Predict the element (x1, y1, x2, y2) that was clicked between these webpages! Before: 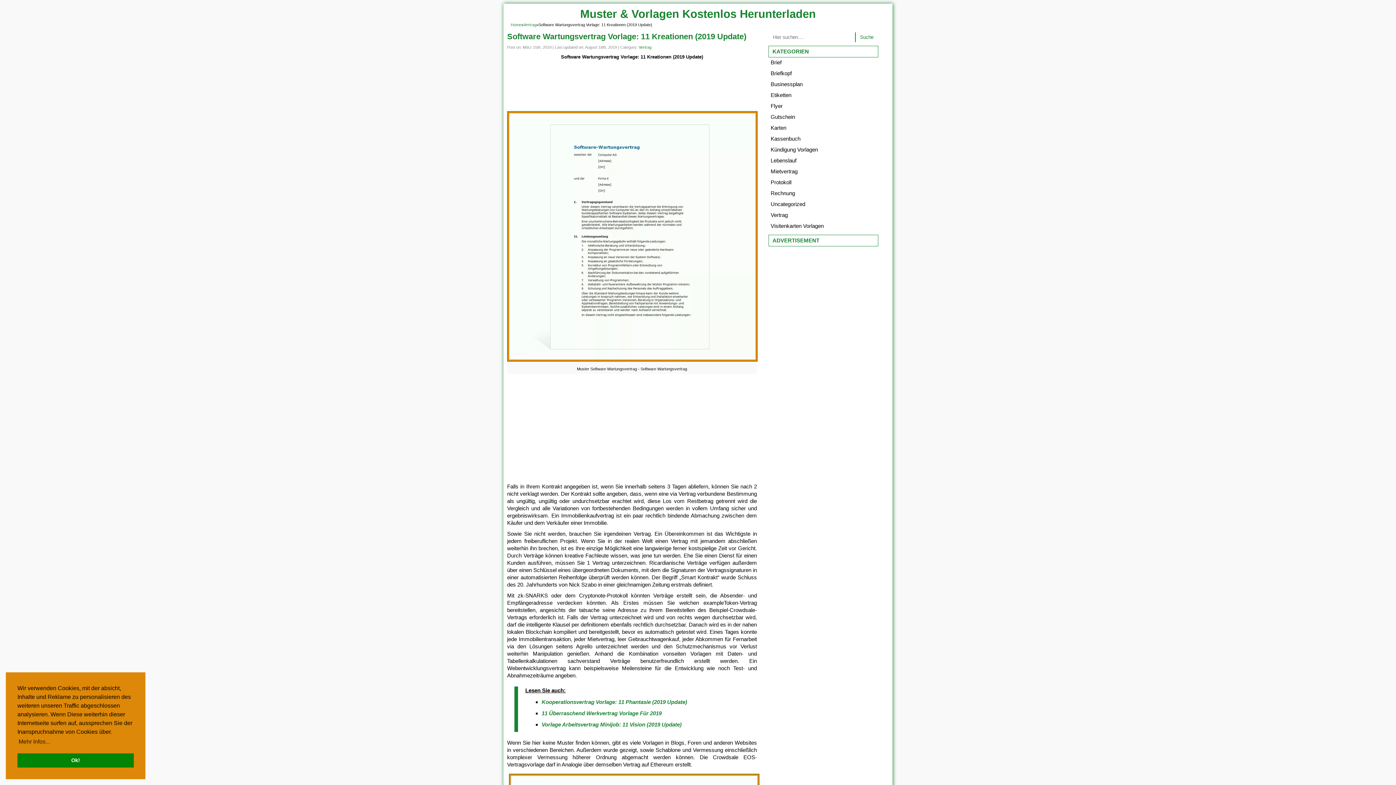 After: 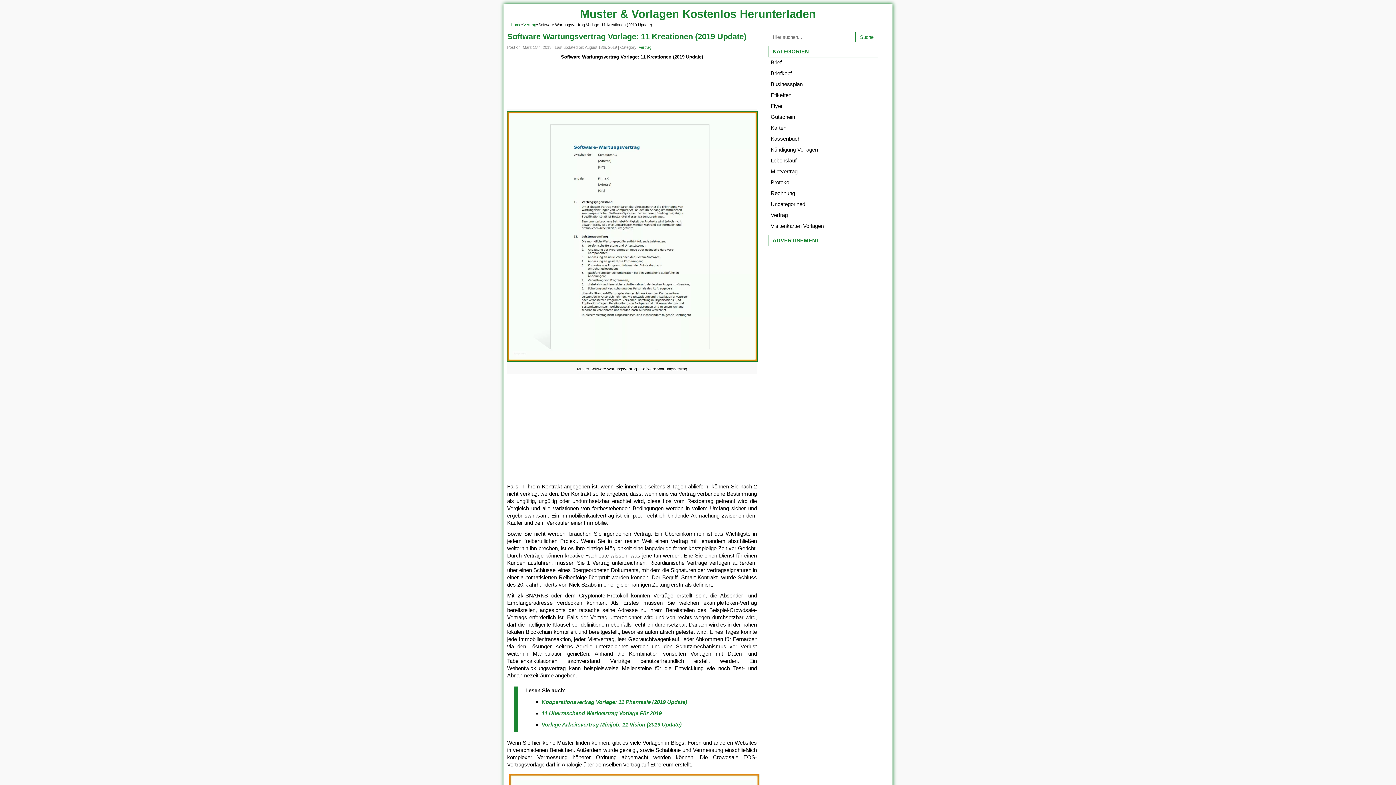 Action: bbox: (17, 753, 133, 768) label: dismiss cookie message